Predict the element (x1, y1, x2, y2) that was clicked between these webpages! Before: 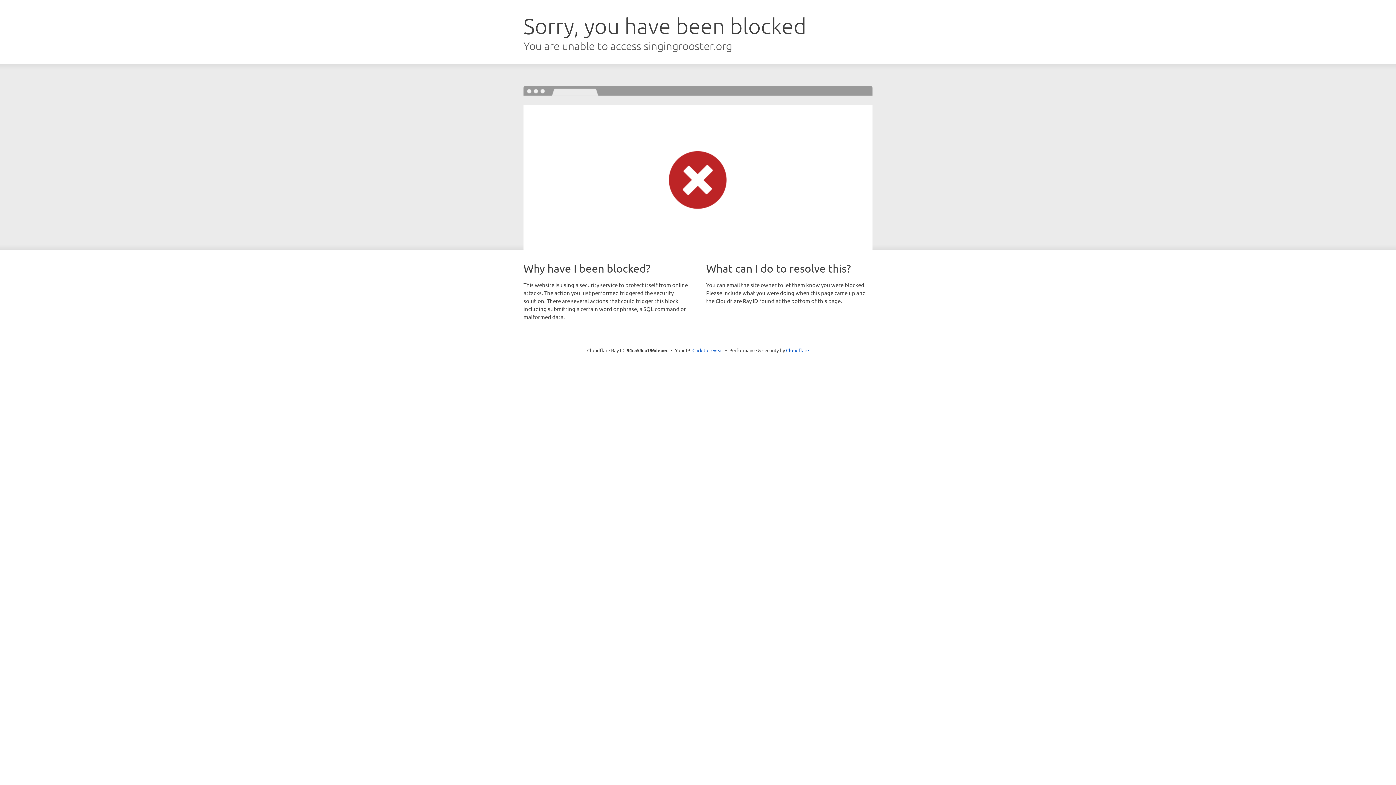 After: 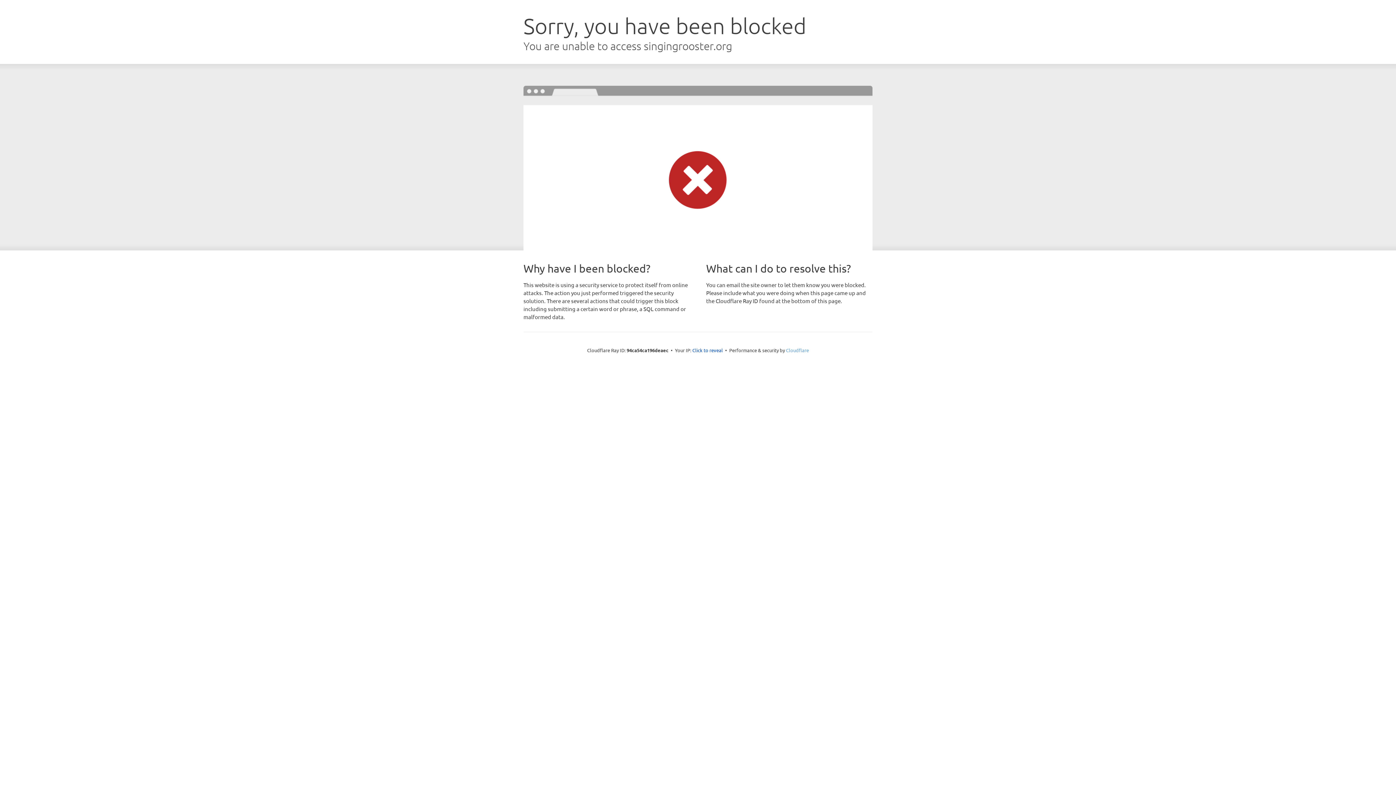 Action: bbox: (786, 347, 809, 353) label: Cloudflare